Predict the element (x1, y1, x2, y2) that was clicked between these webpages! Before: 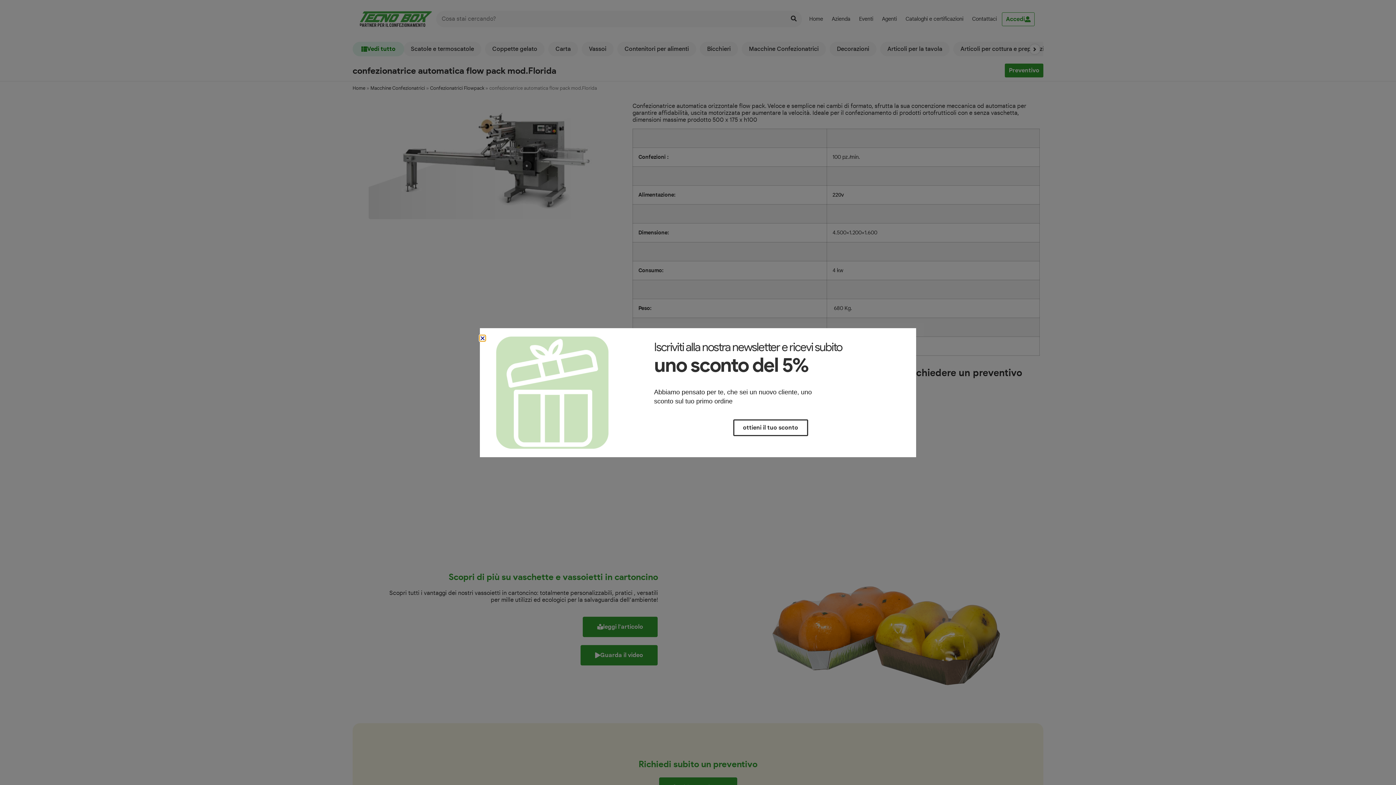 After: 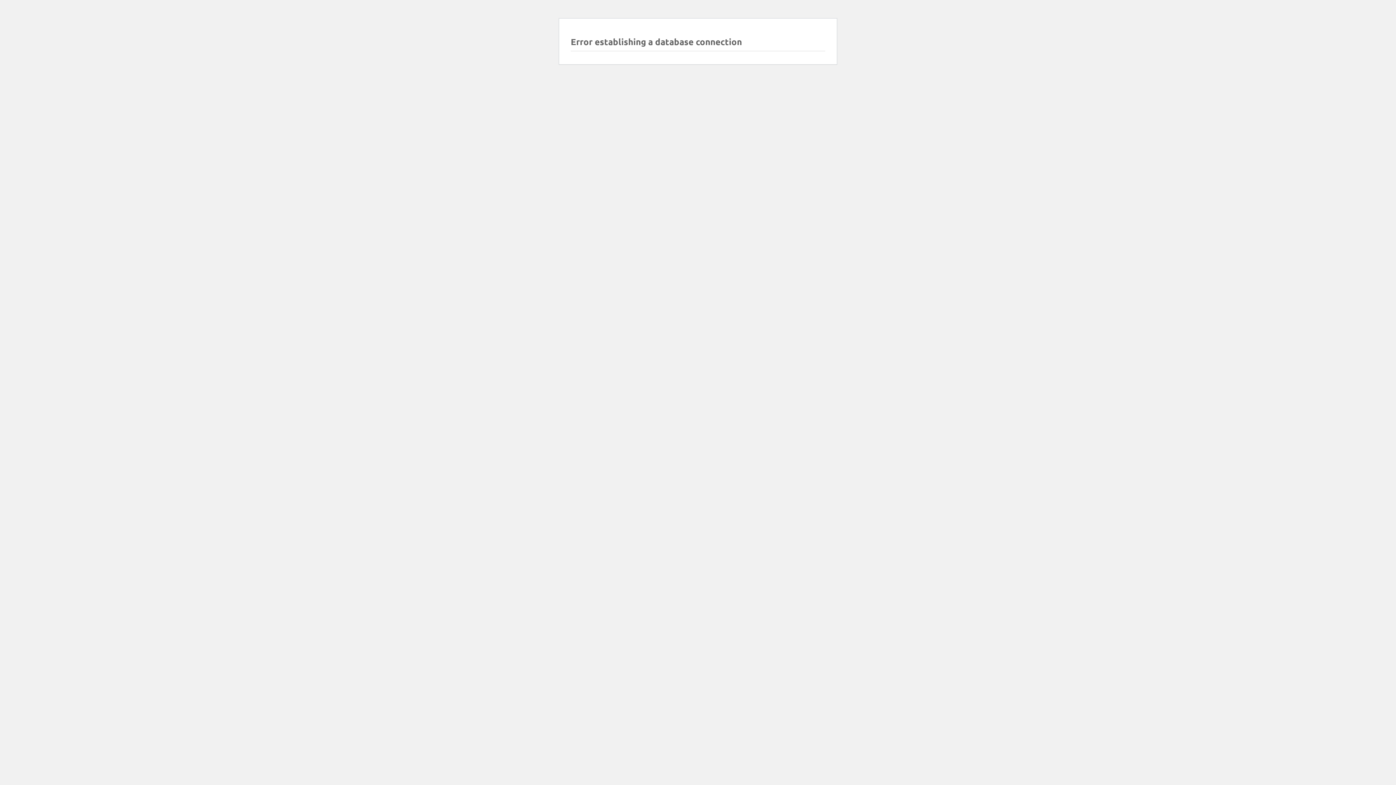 Action: label: ottieni il tuo sconto bbox: (733, 419, 808, 436)